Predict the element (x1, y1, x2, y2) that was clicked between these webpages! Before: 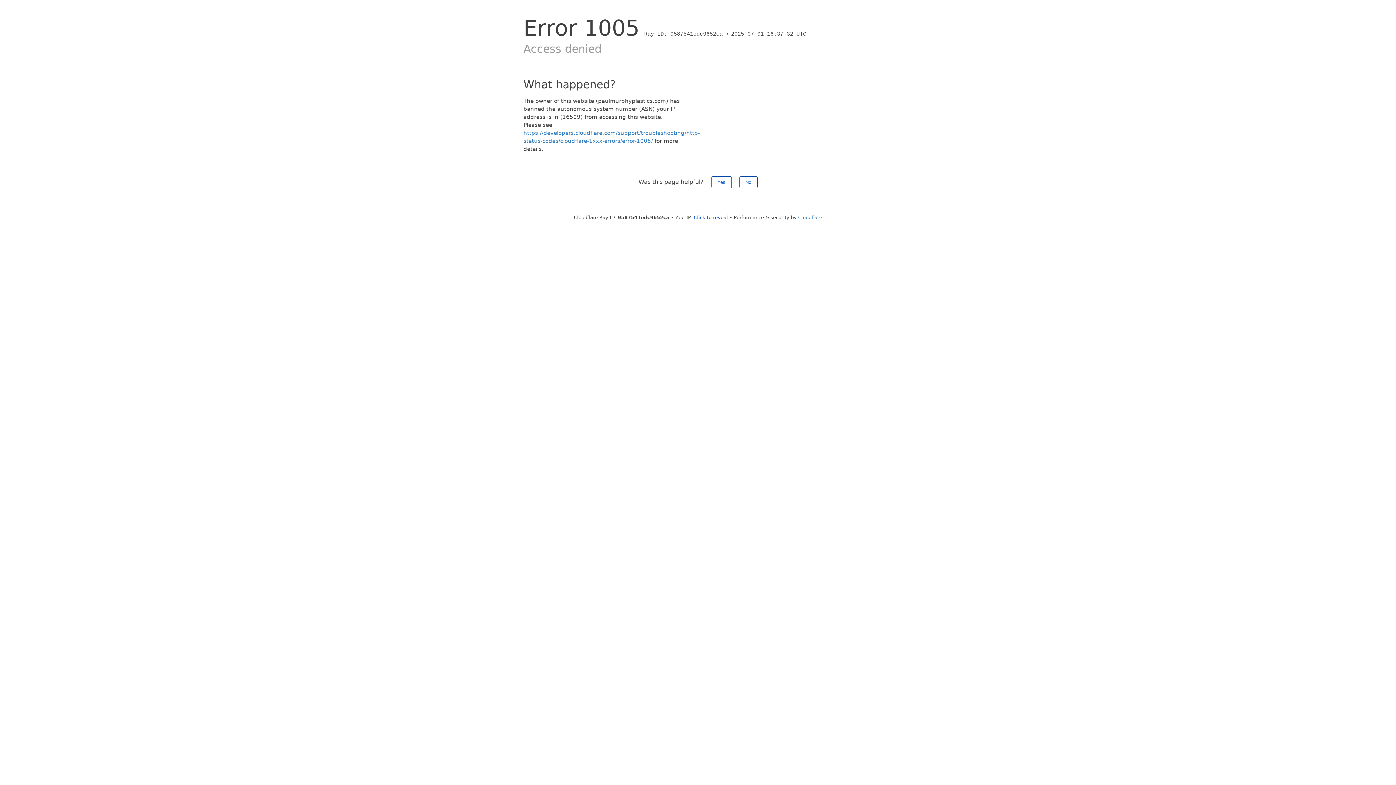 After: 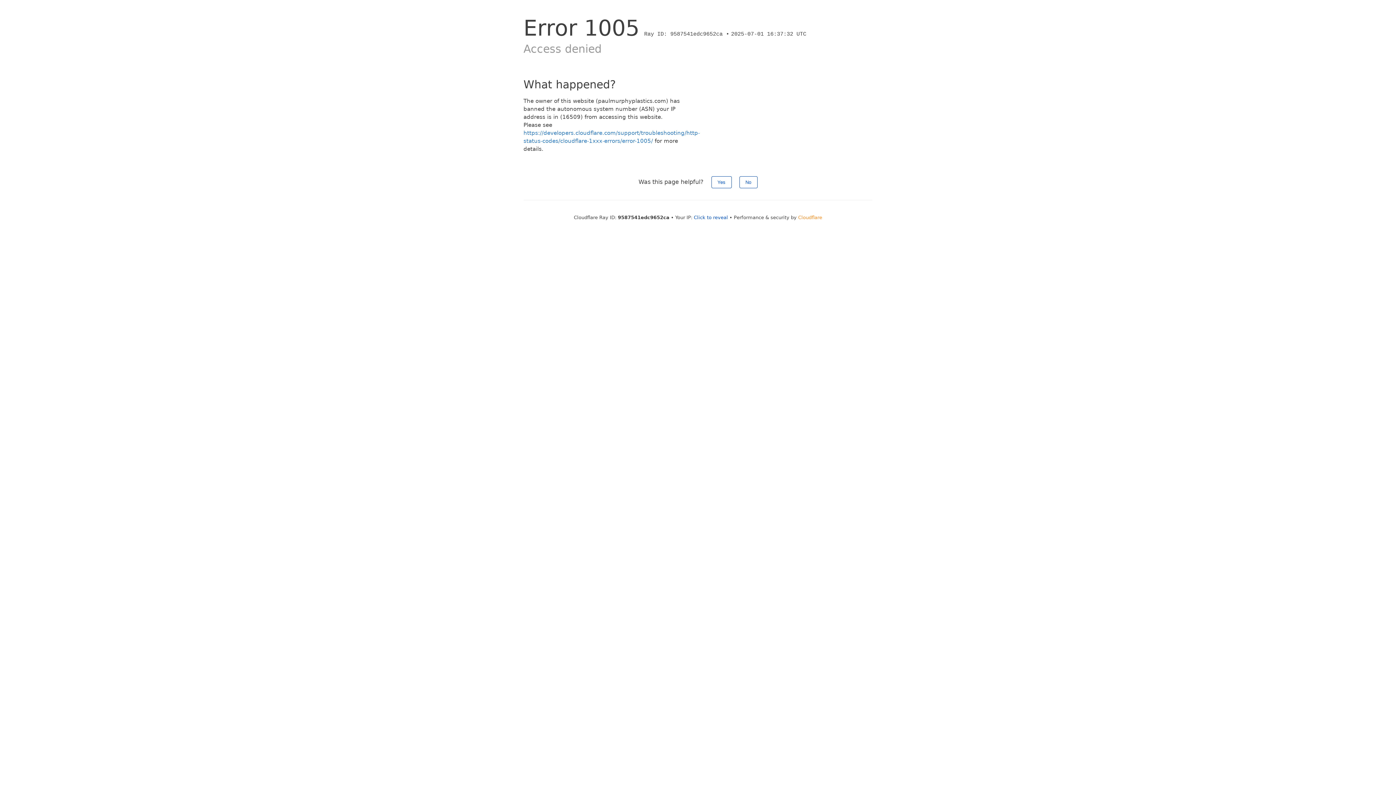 Action: bbox: (798, 214, 822, 220) label: Cloudflare